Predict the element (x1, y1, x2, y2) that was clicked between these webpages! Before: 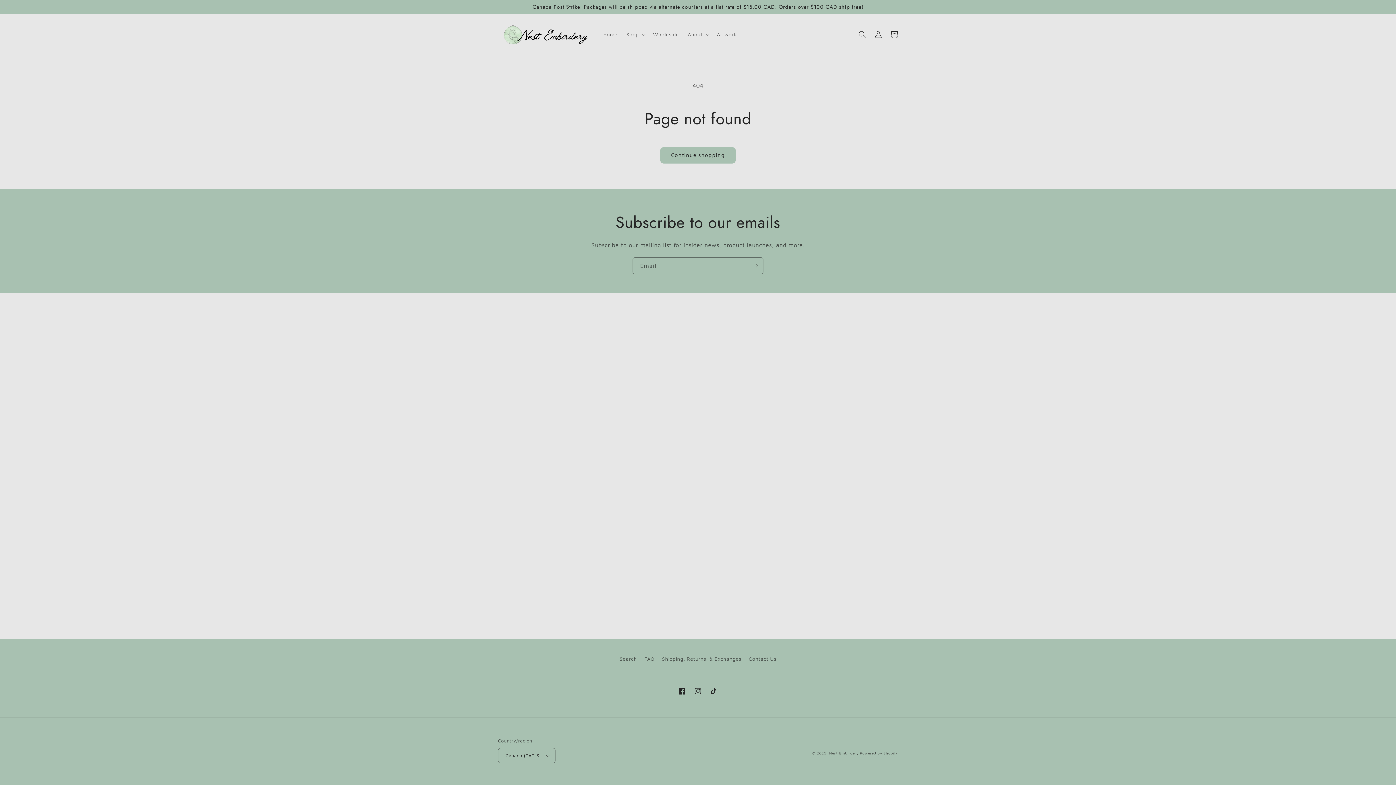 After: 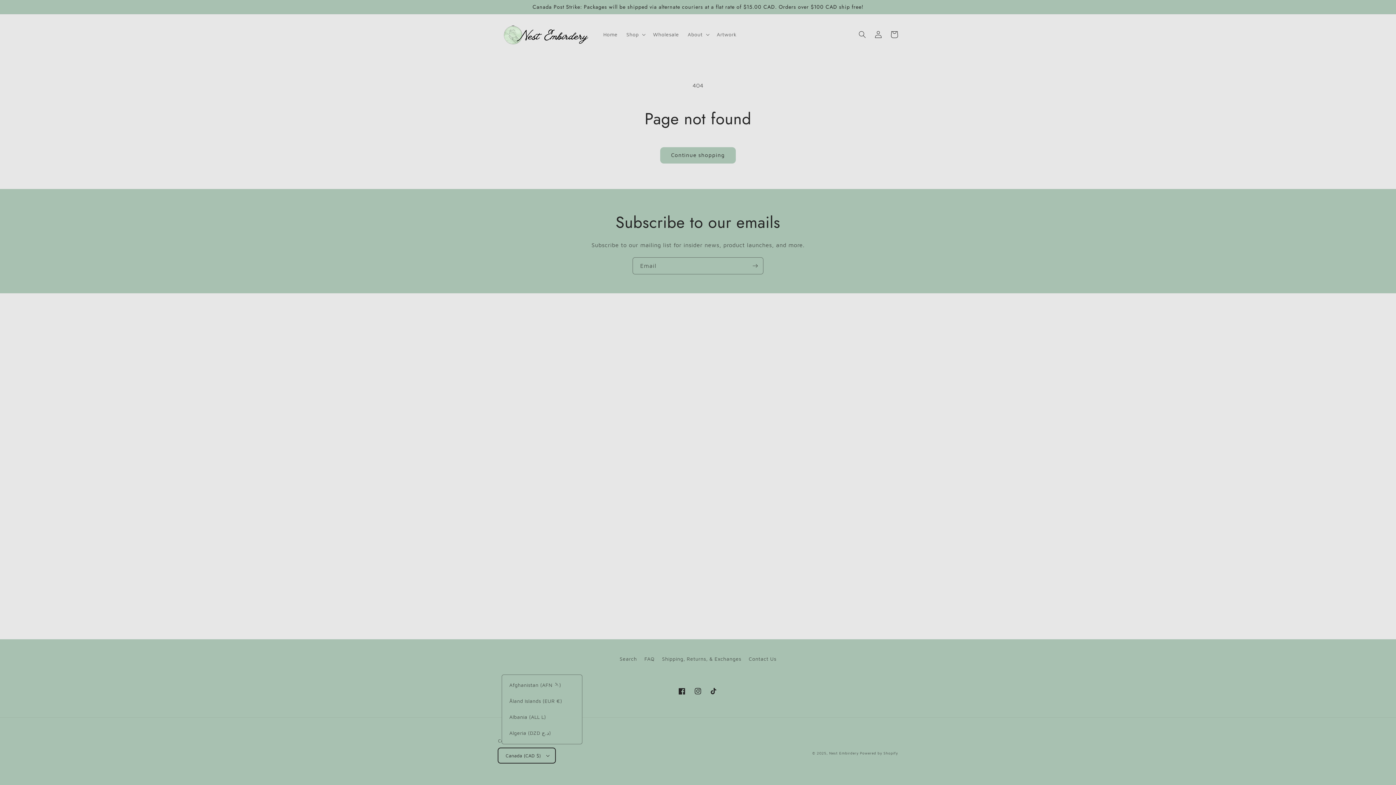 Action: bbox: (498, 748, 555, 763) label: Canada (CAD $)